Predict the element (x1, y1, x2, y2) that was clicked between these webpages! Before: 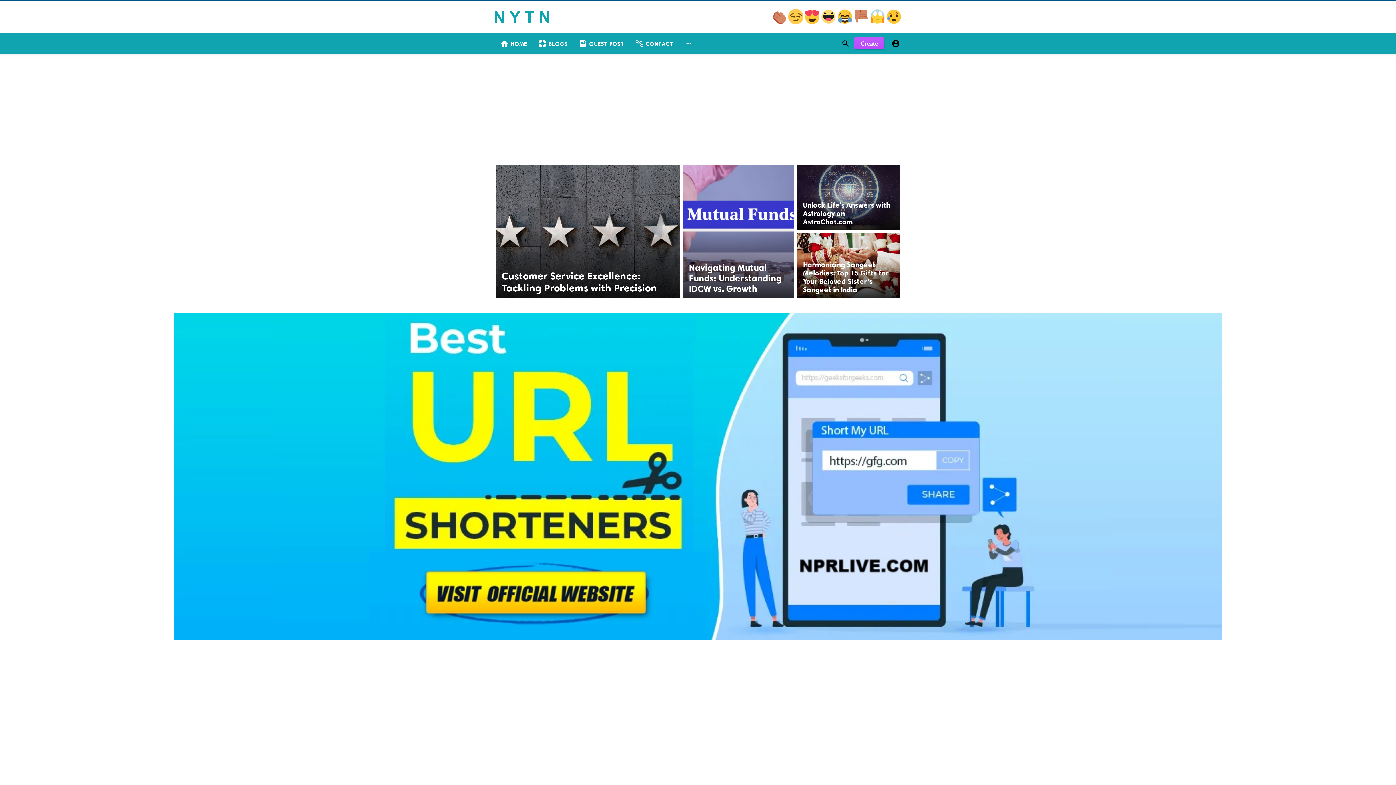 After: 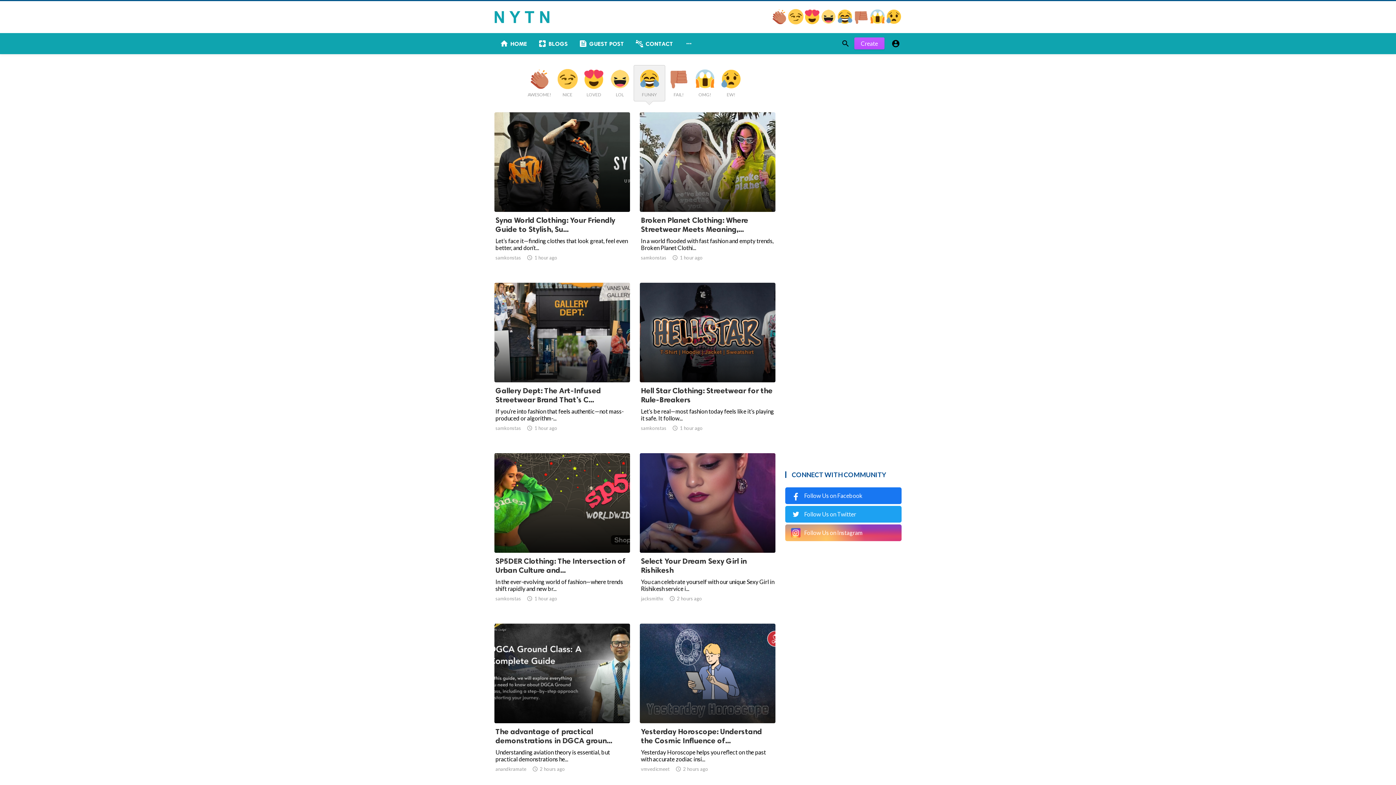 Action: label:   bbox: (837, 18, 853, 25)